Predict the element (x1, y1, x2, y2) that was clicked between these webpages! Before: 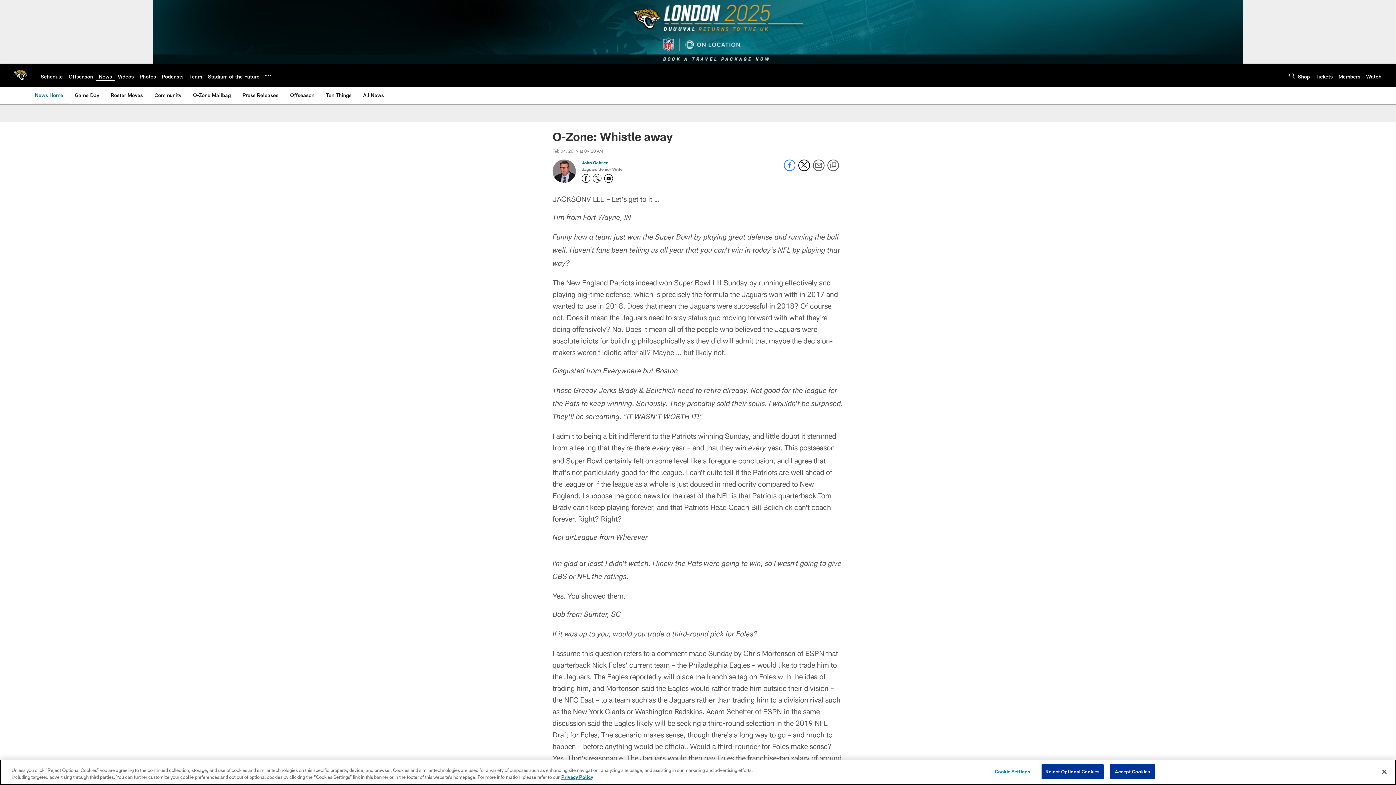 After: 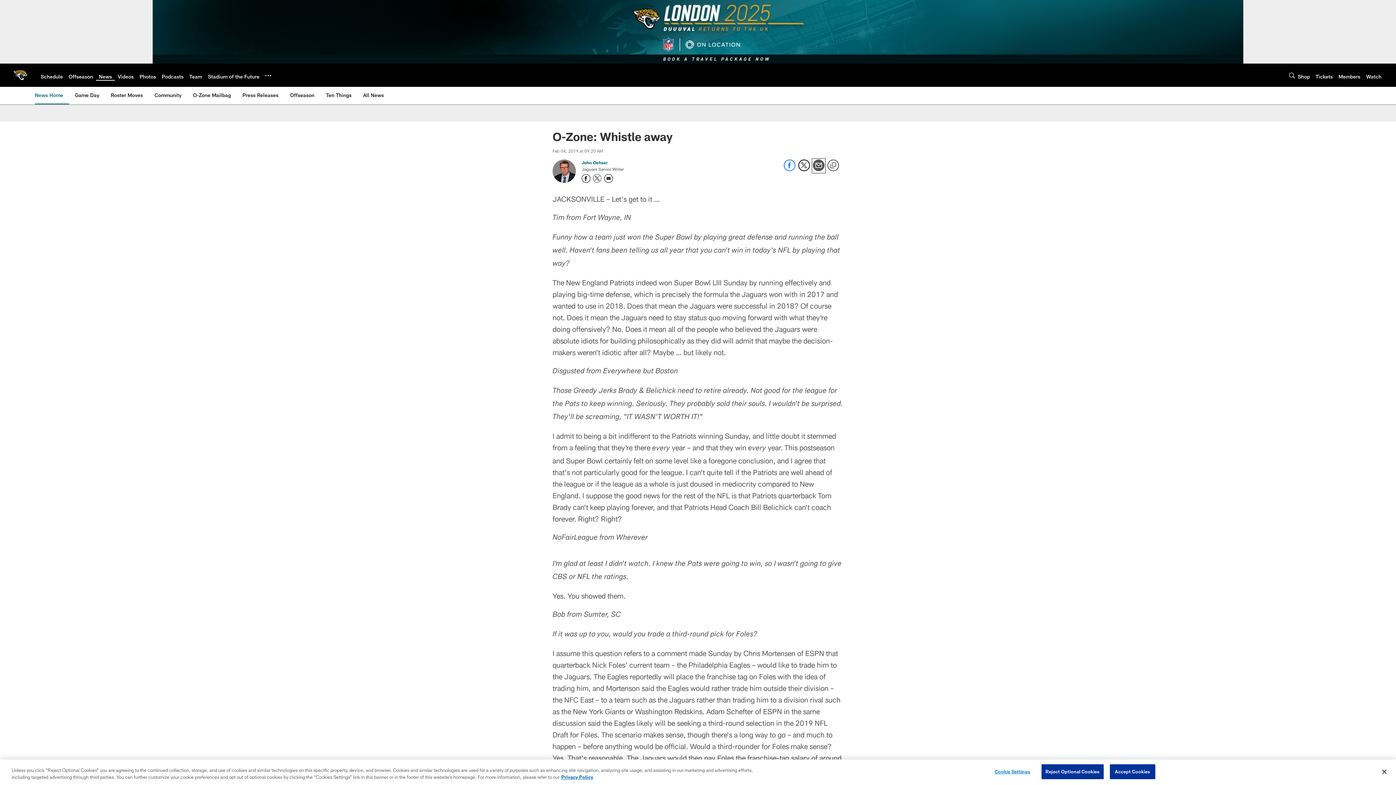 Action: label: Send email bbox: (813, 166, 824, 172)